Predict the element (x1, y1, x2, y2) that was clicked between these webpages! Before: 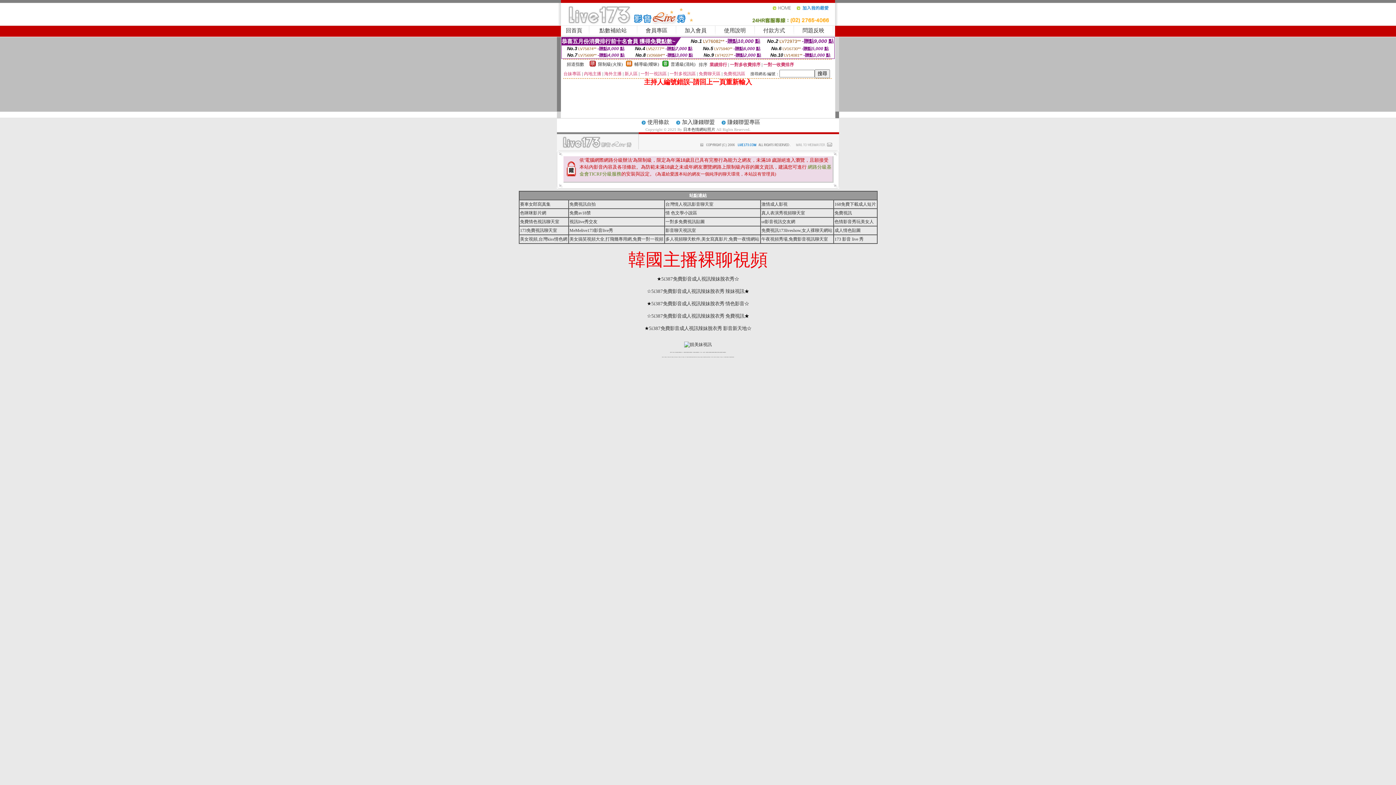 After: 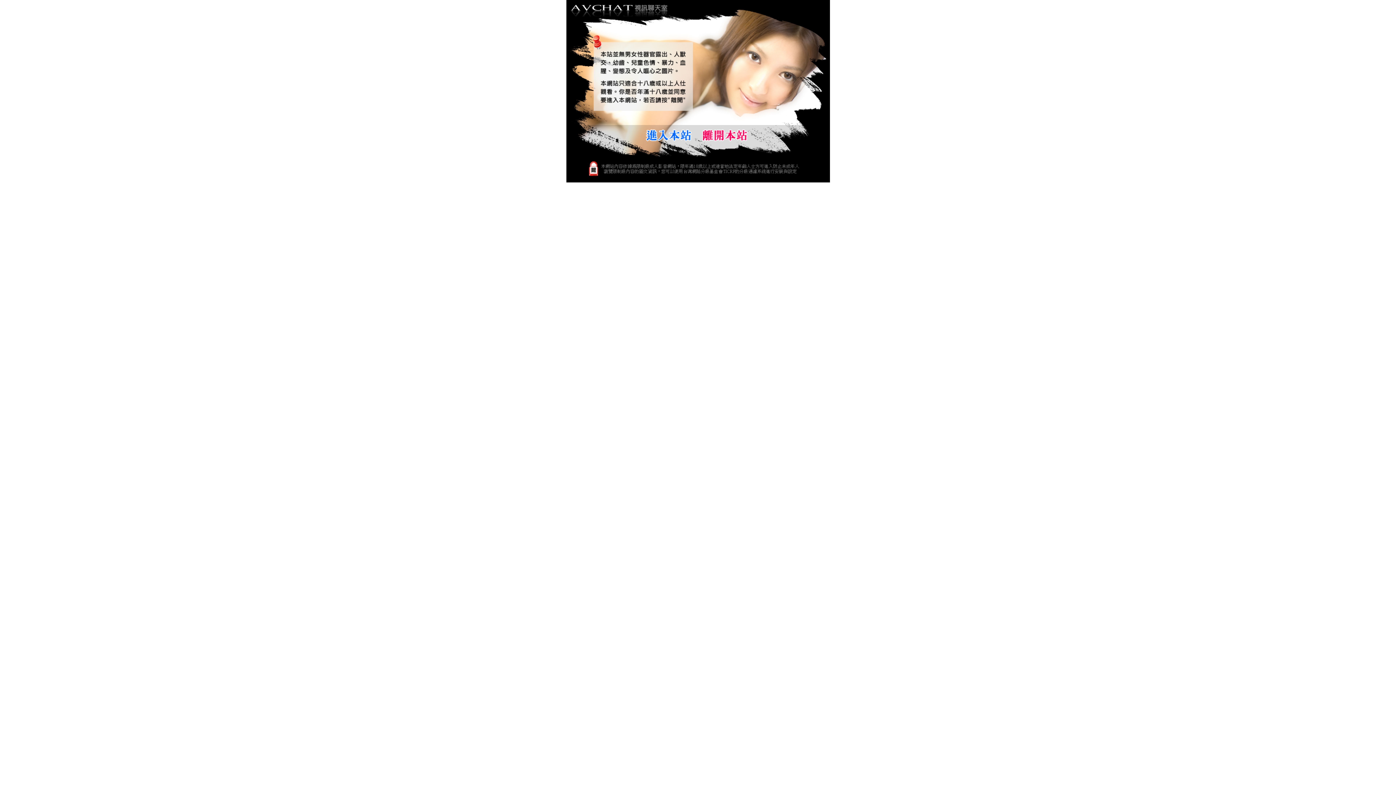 Action: bbox: (683, 127, 715, 131) label: 日本色情網站照片